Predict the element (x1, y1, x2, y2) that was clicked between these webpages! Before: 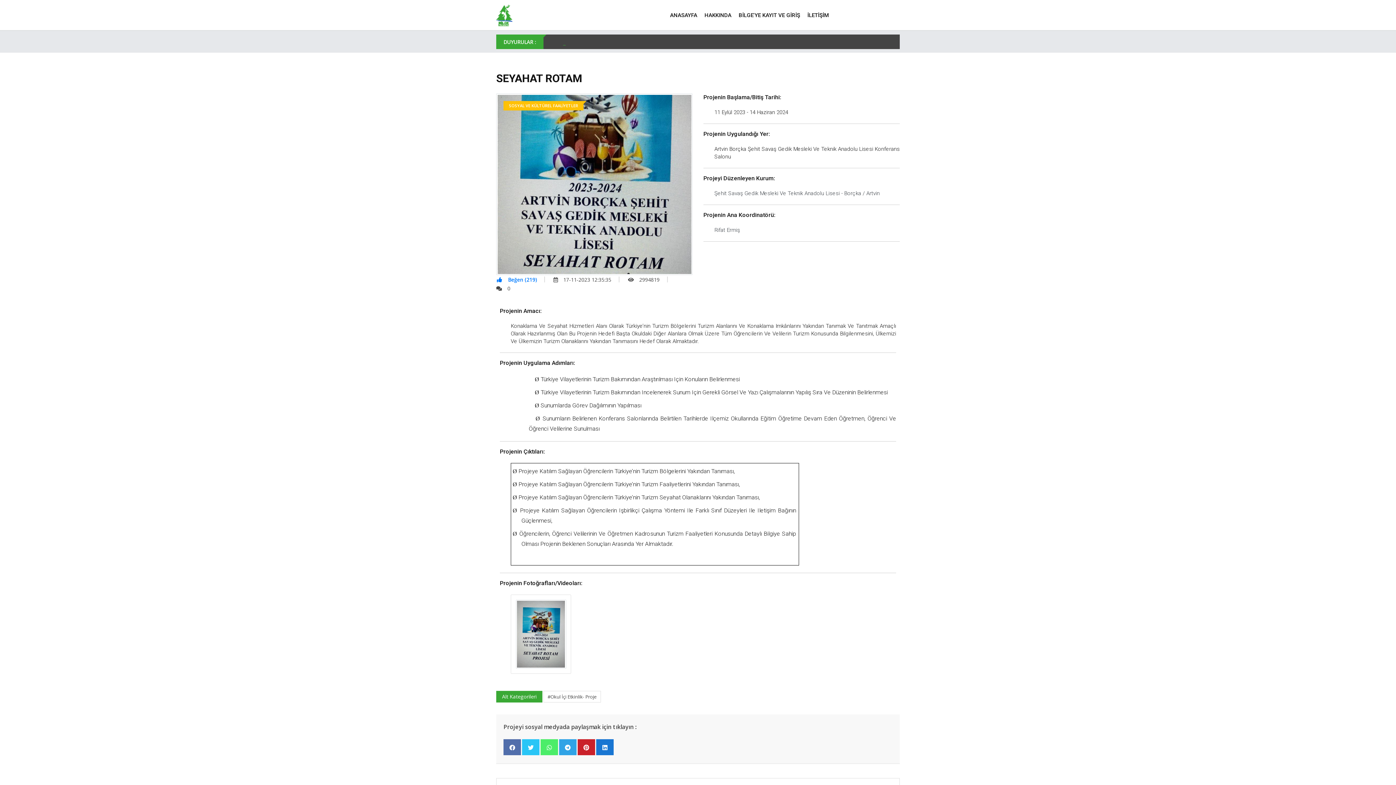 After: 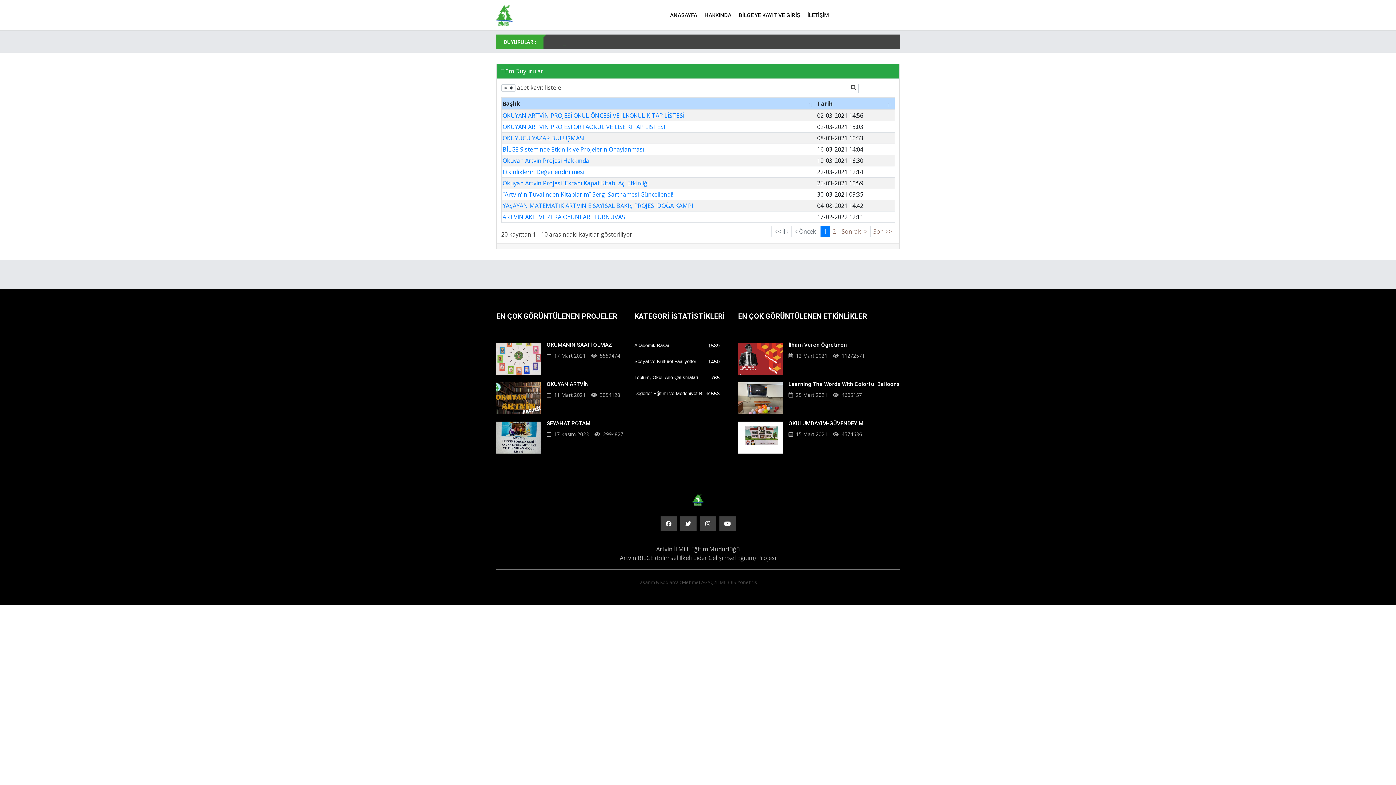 Action: label: DUYURULAR : bbox: (503, 38, 536, 45)